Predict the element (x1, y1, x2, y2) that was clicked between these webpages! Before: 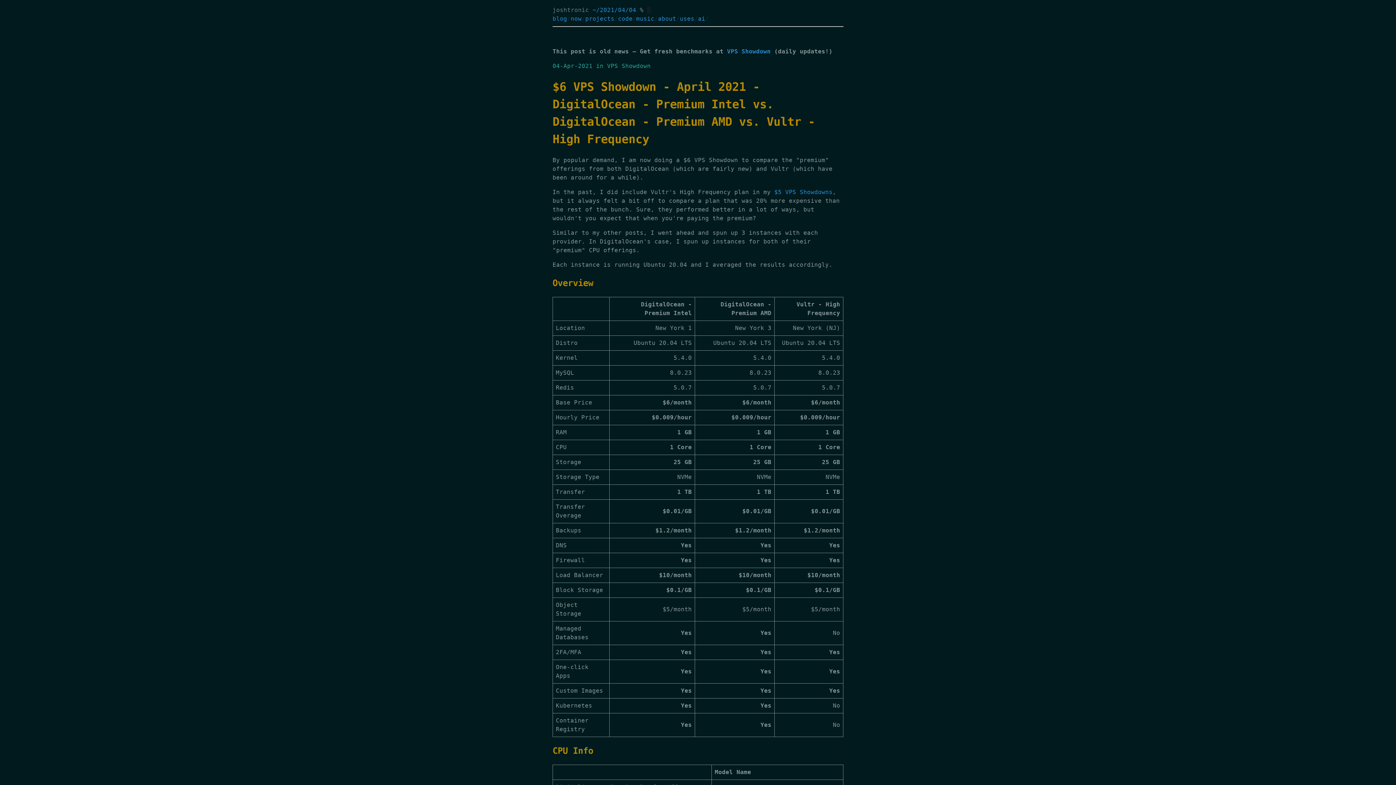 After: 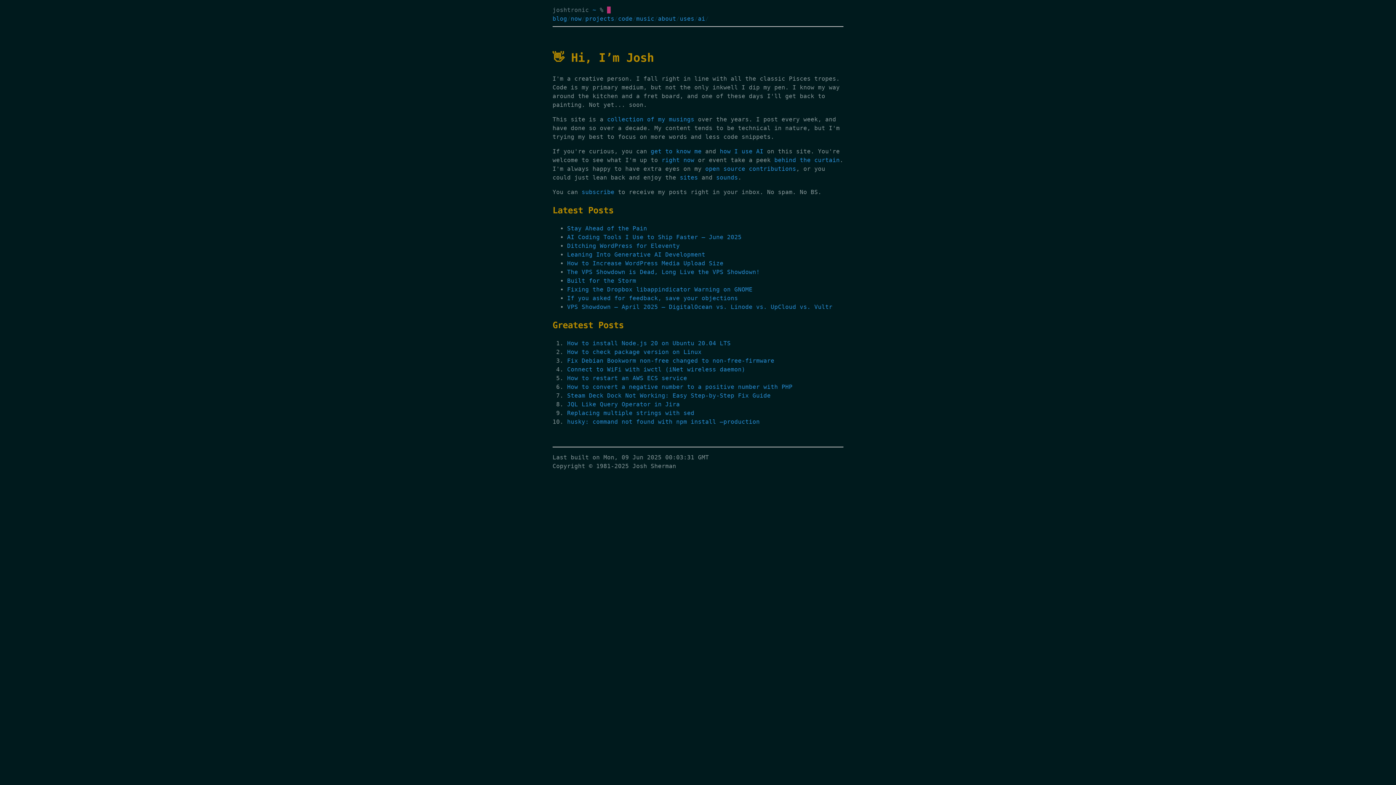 Action: label: joshtronic bbox: (552, 6, 589, 13)